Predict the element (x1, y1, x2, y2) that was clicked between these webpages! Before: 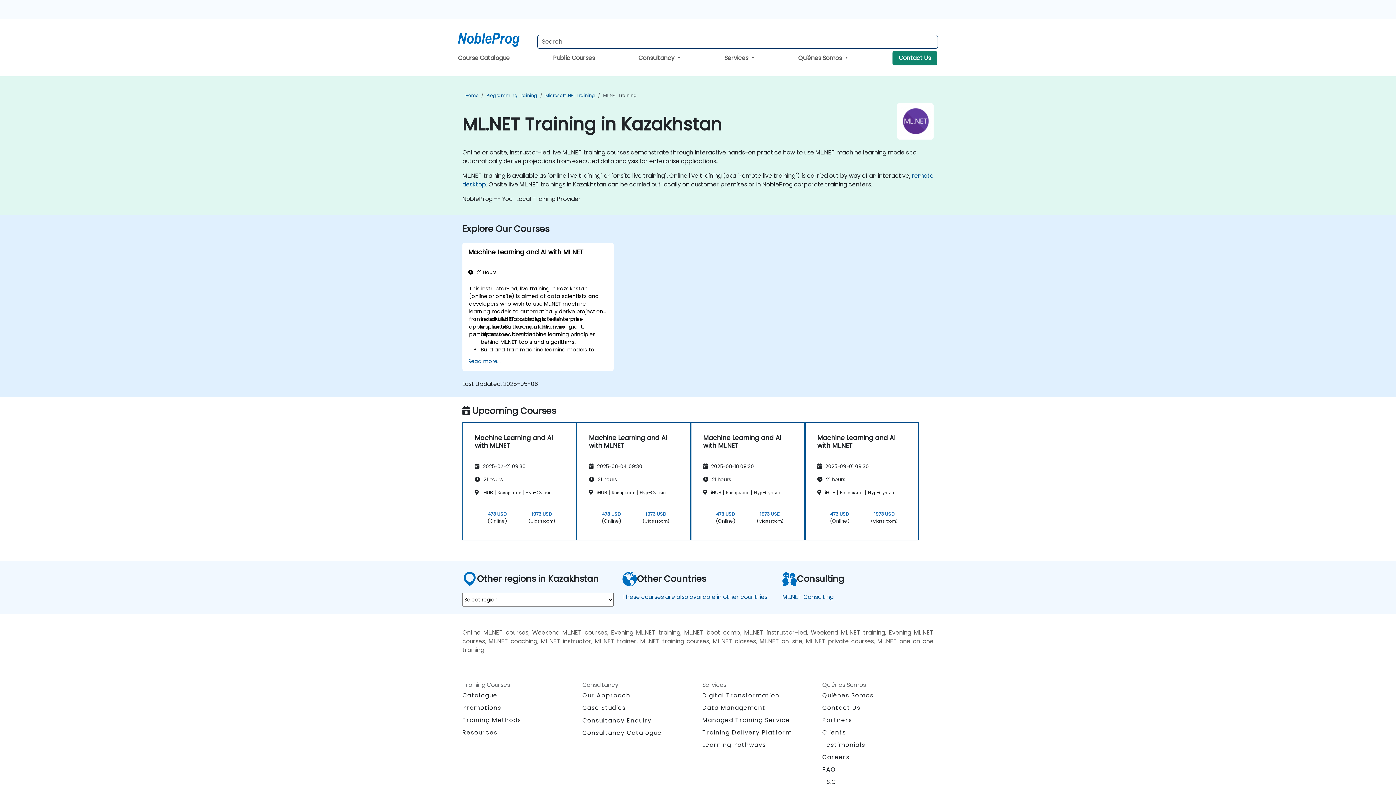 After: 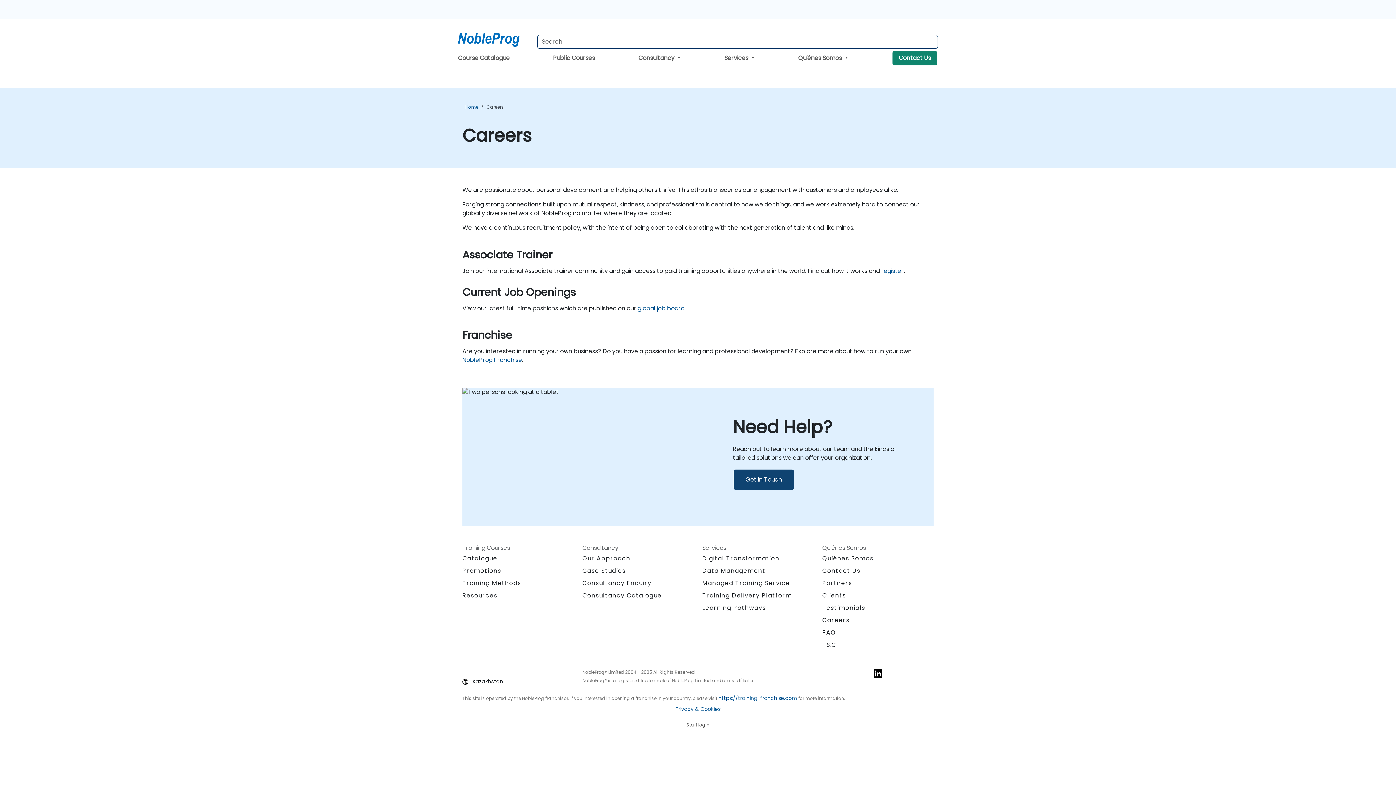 Action: bbox: (822, 753, 849, 761) label: Careers